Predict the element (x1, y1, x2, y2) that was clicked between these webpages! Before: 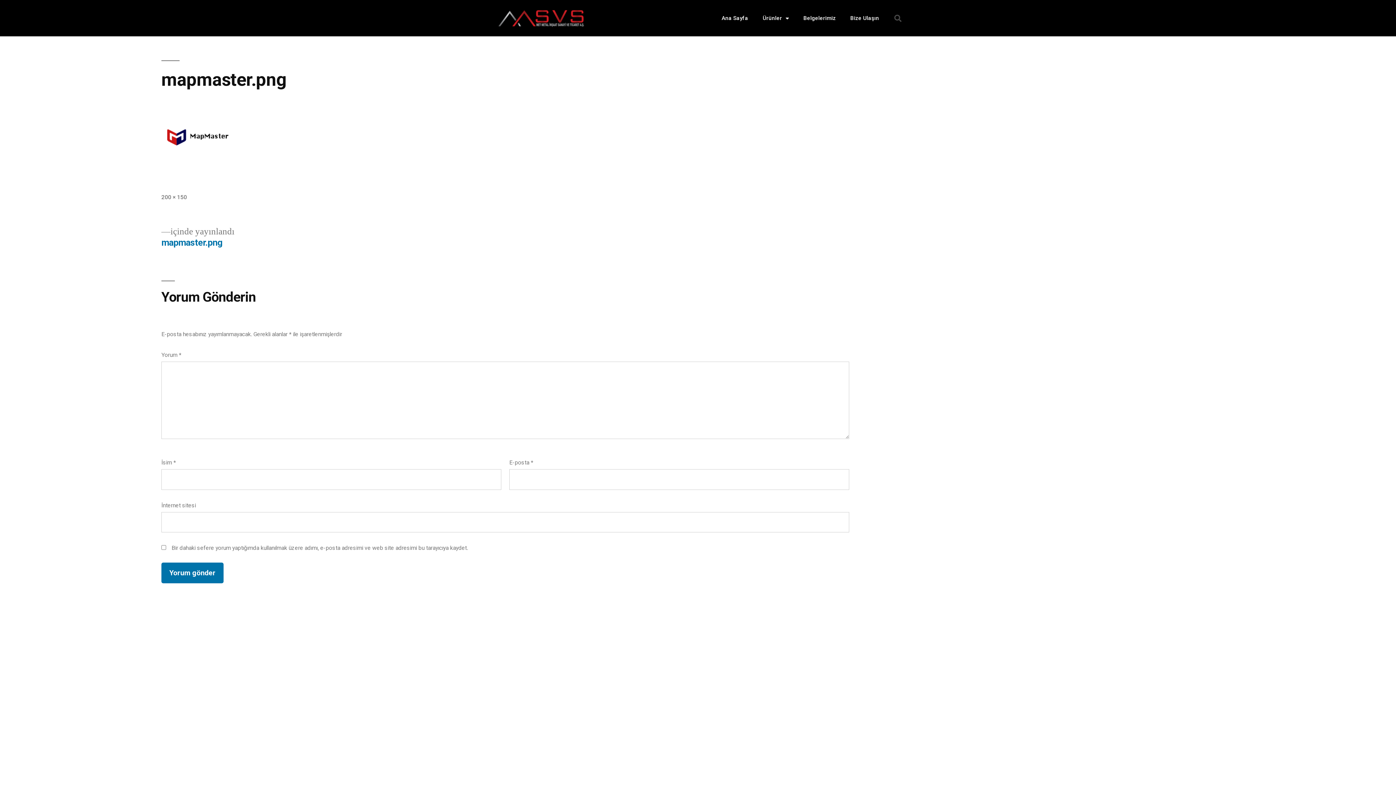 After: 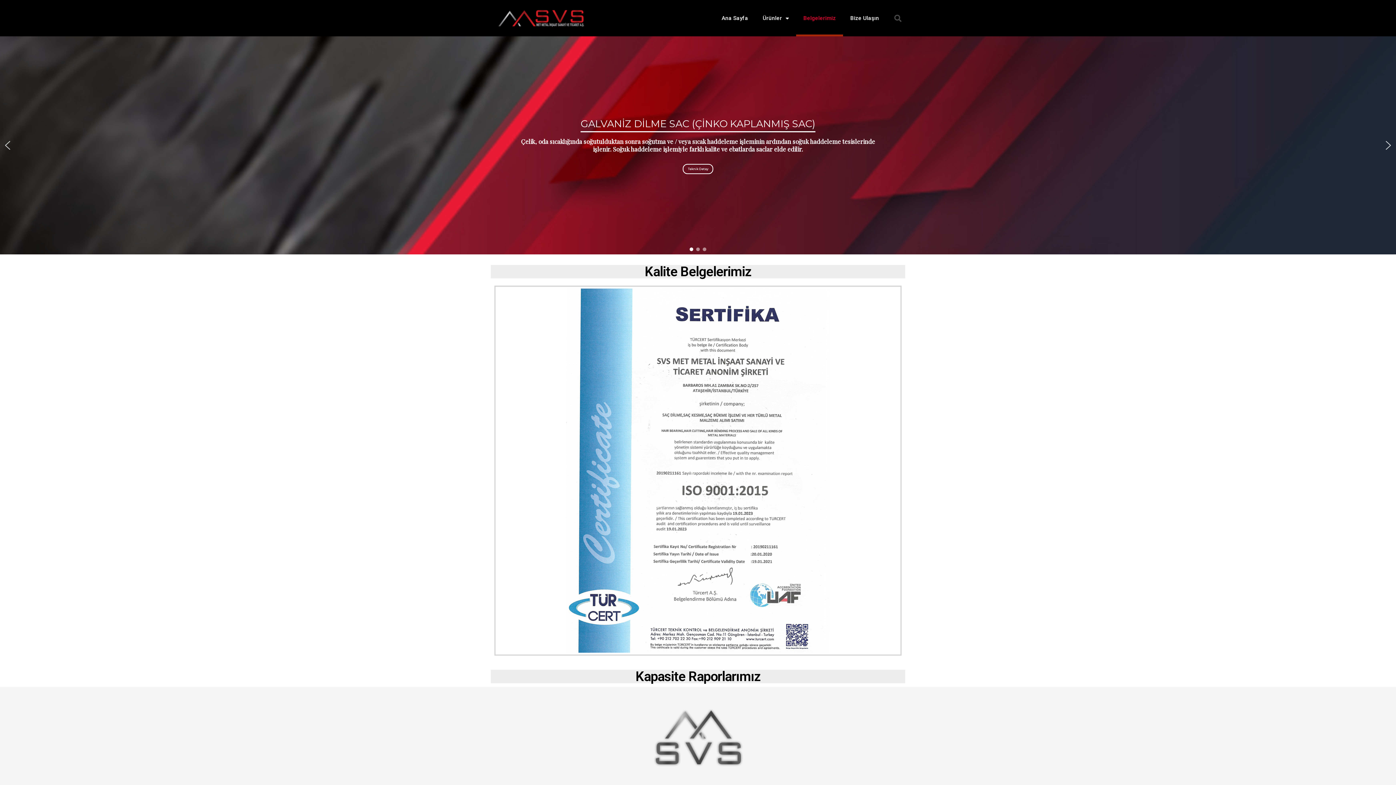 Action: label: Belgelerimiz bbox: (796, 0, 843, 36)